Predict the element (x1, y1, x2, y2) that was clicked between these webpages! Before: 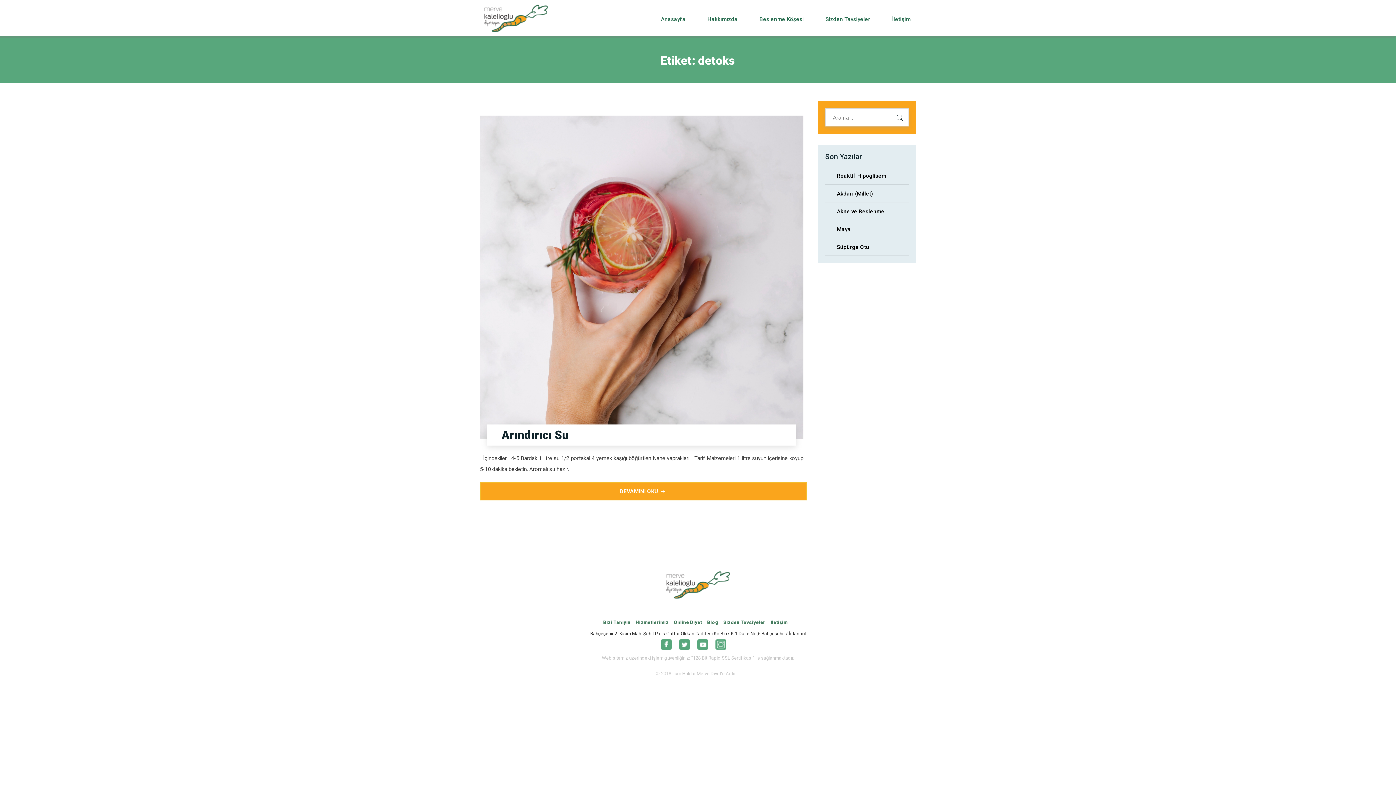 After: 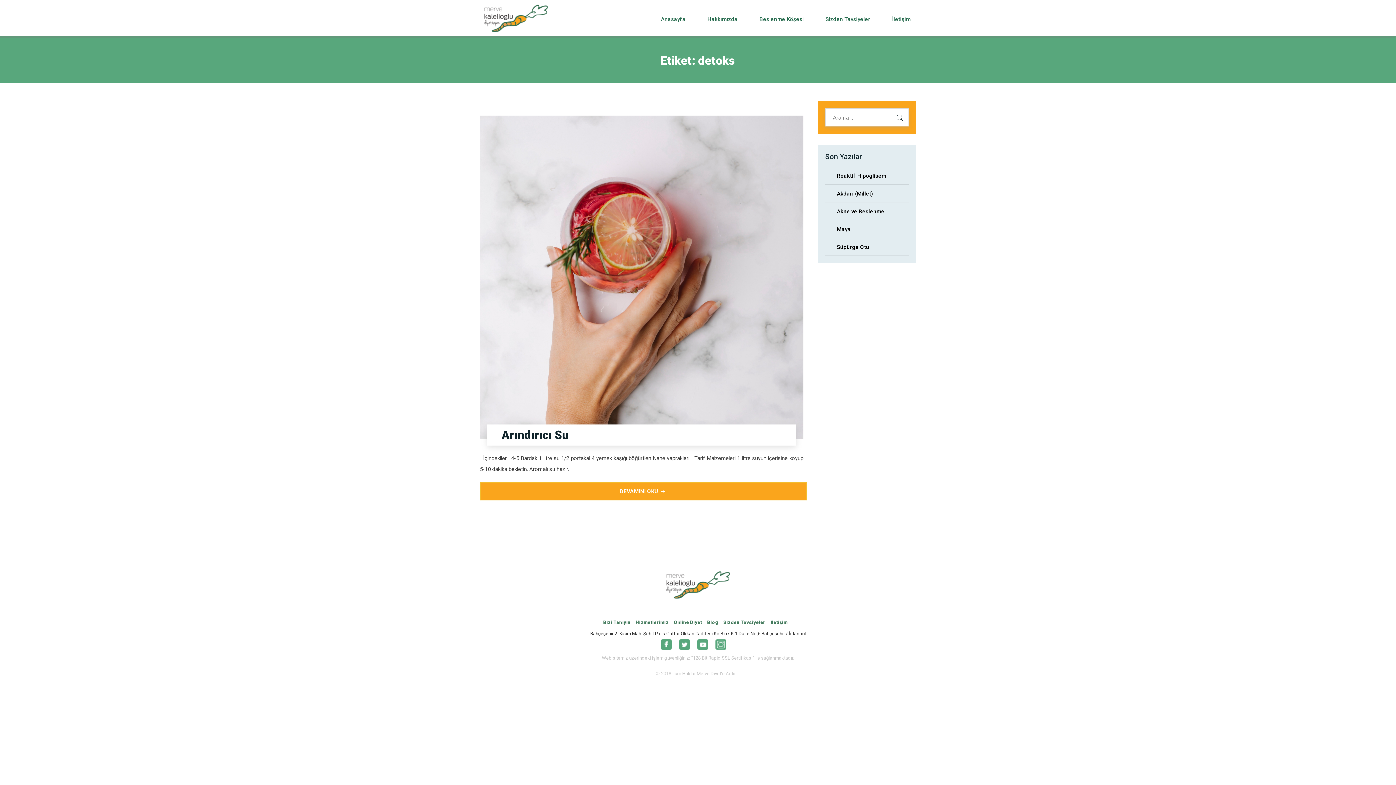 Action: bbox: (679, 641, 690, 647)